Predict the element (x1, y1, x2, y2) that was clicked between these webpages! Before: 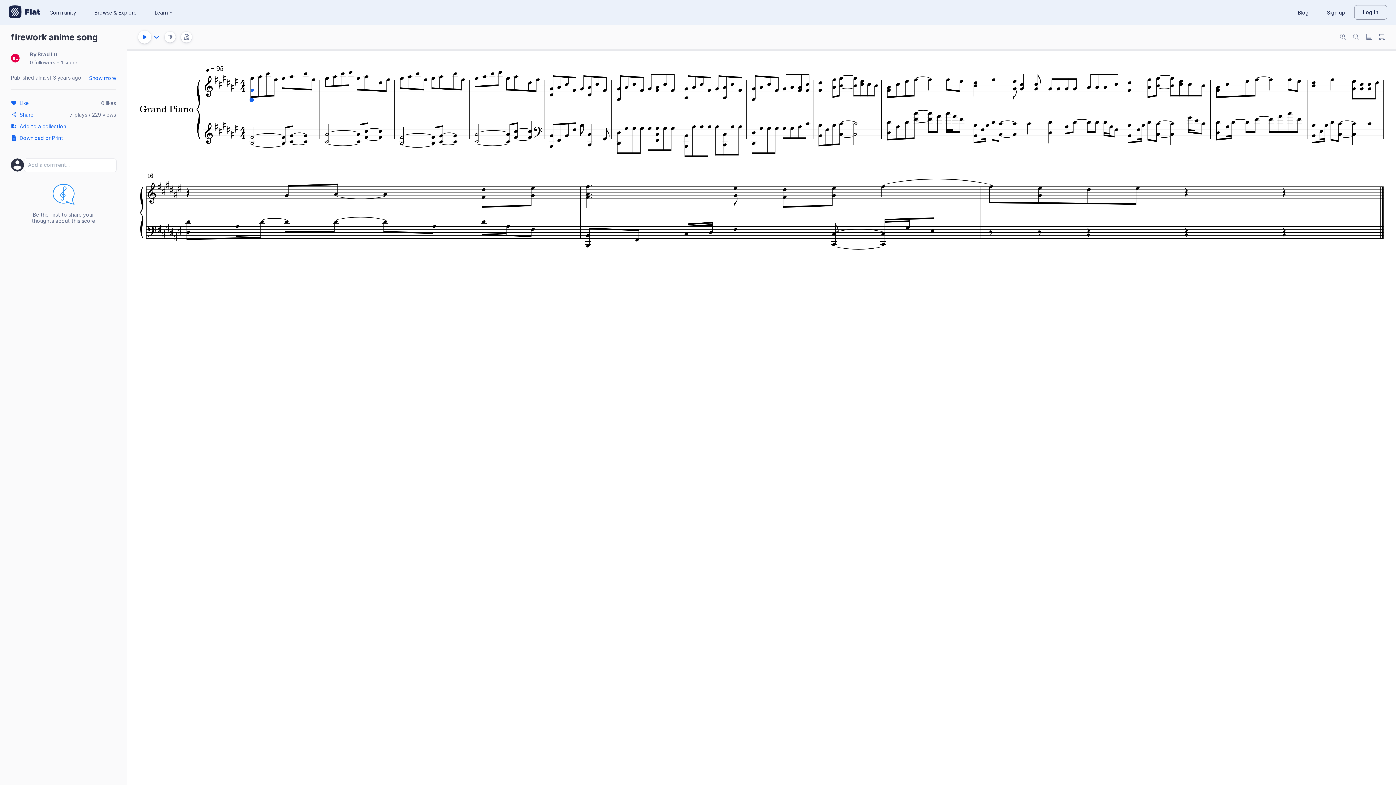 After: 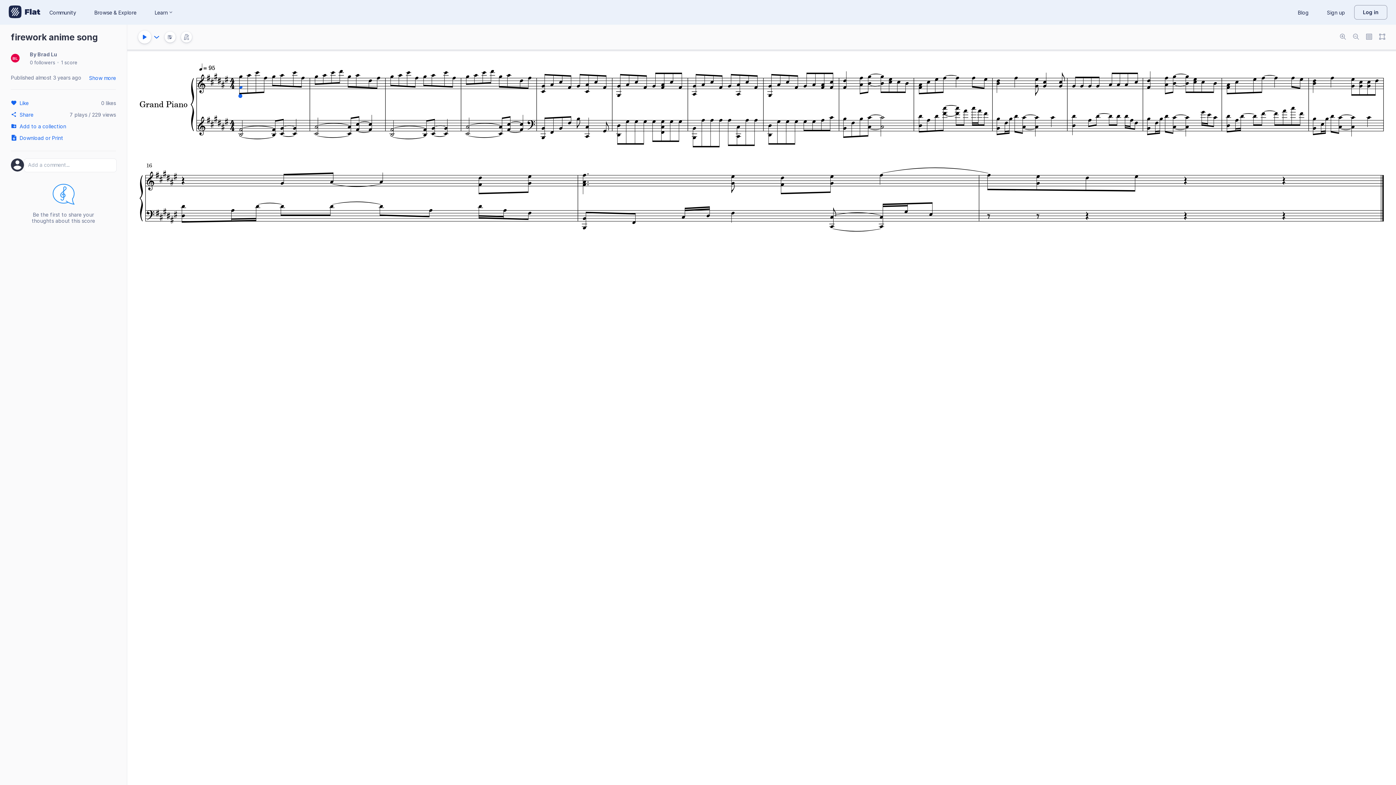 Action: bbox: (1349, 30, 1362, 44)